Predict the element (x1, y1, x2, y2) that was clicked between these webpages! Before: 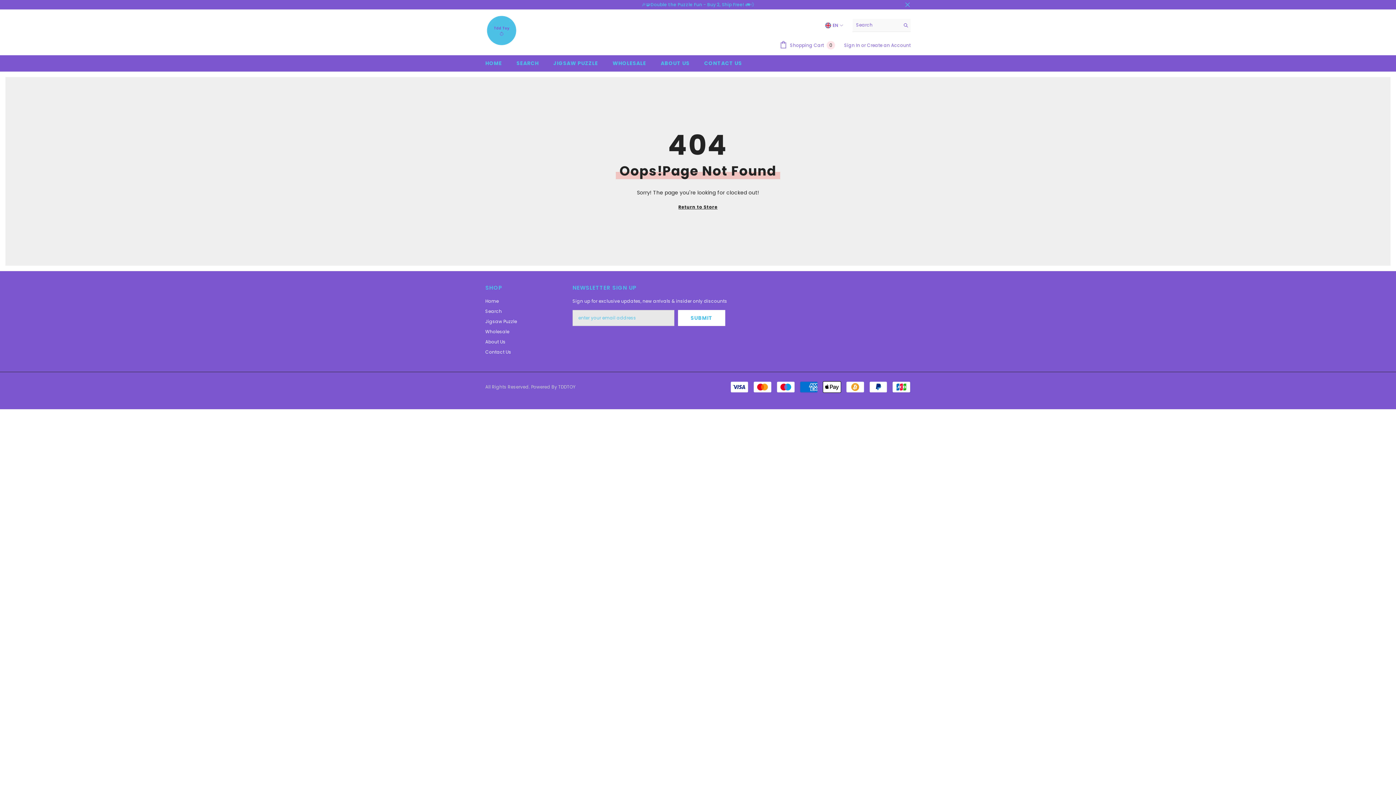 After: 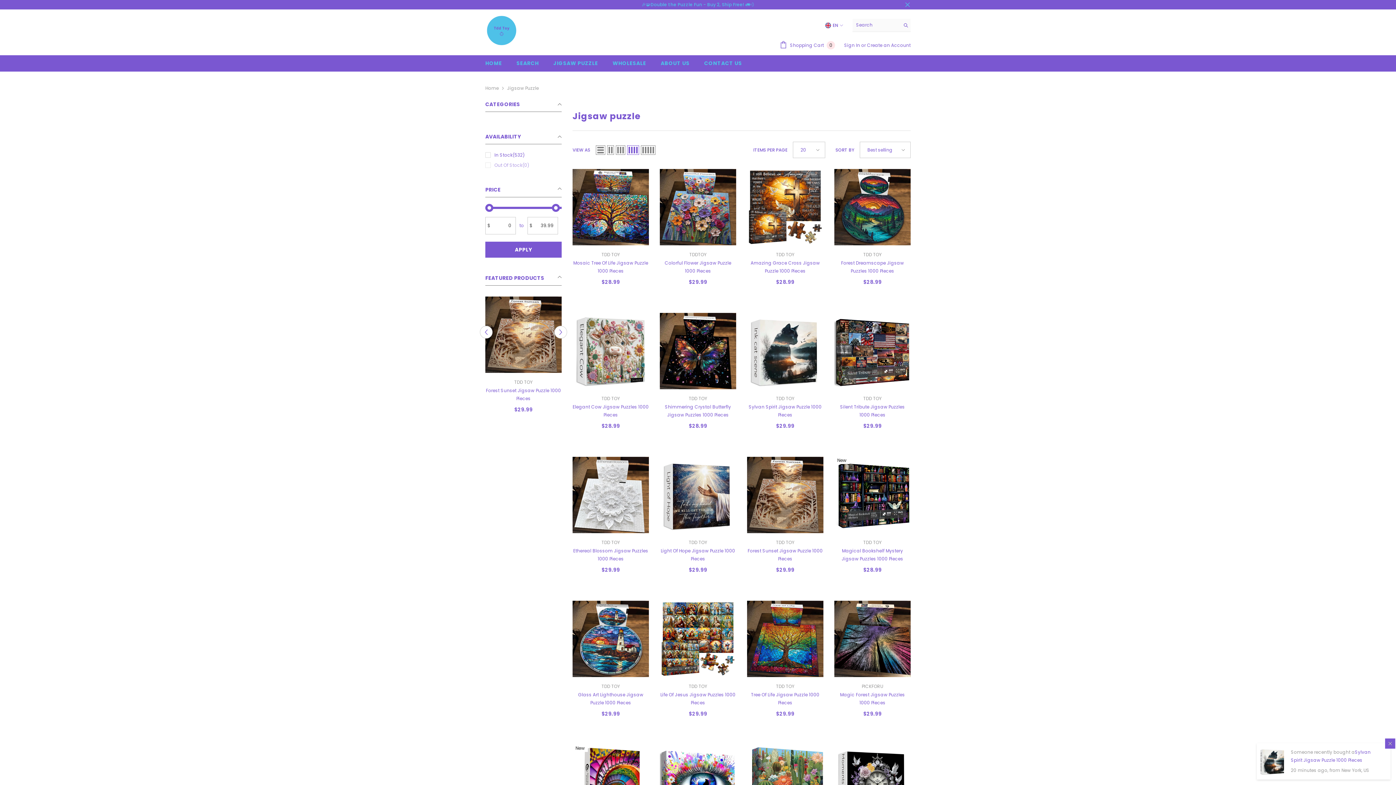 Action: bbox: (546, 59, 605, 71) label: JIGSAW PUZZLE